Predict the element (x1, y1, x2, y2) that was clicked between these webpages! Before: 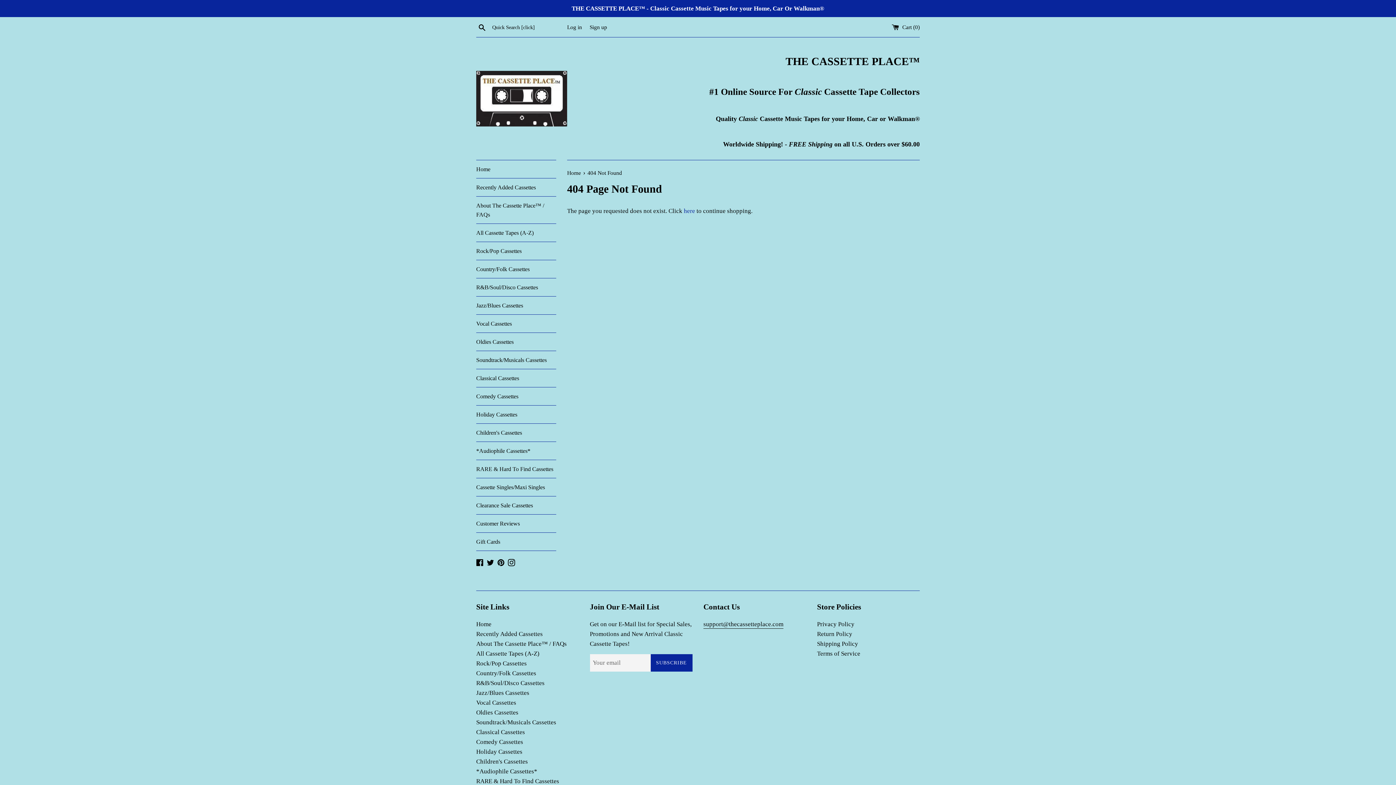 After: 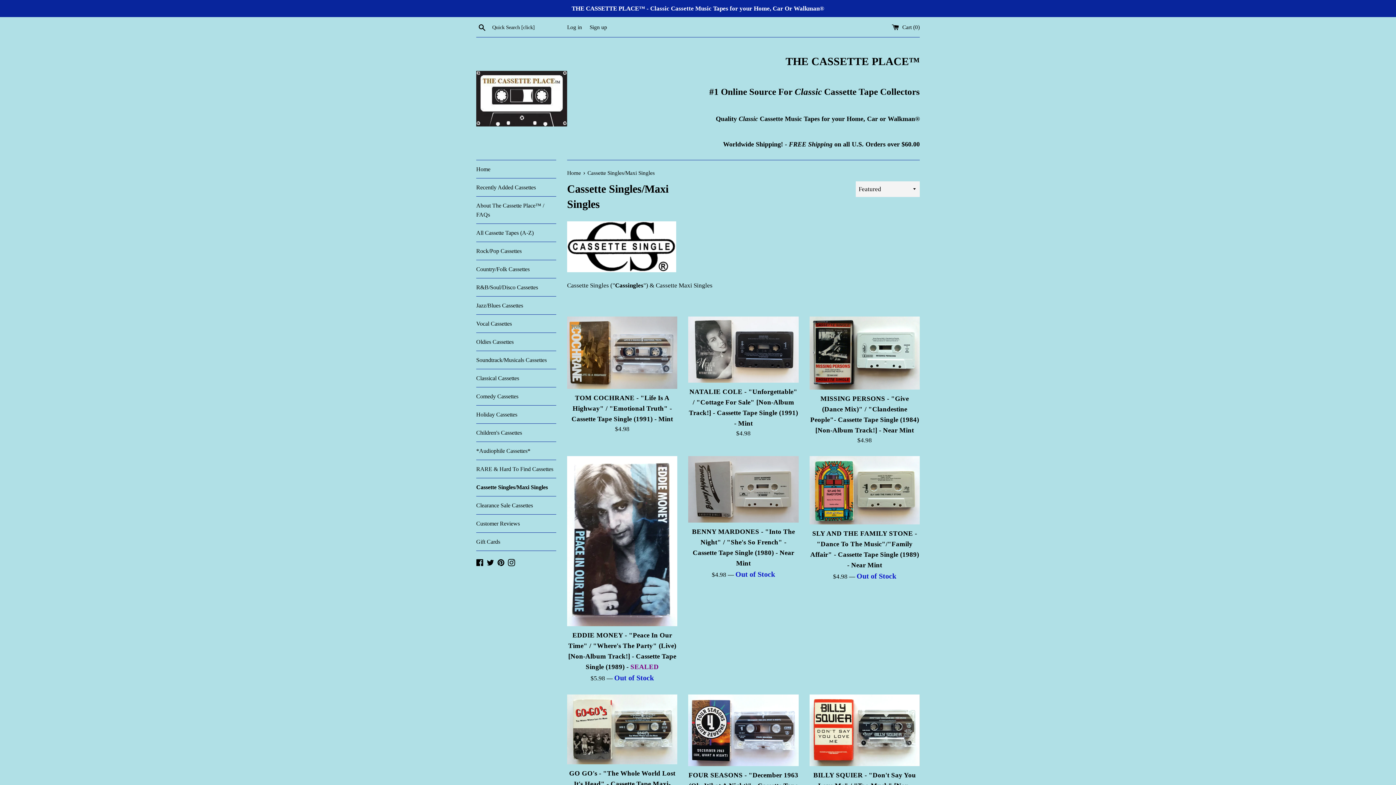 Action: label: Cassette Singles/Maxi Singles bbox: (476, 478, 556, 496)